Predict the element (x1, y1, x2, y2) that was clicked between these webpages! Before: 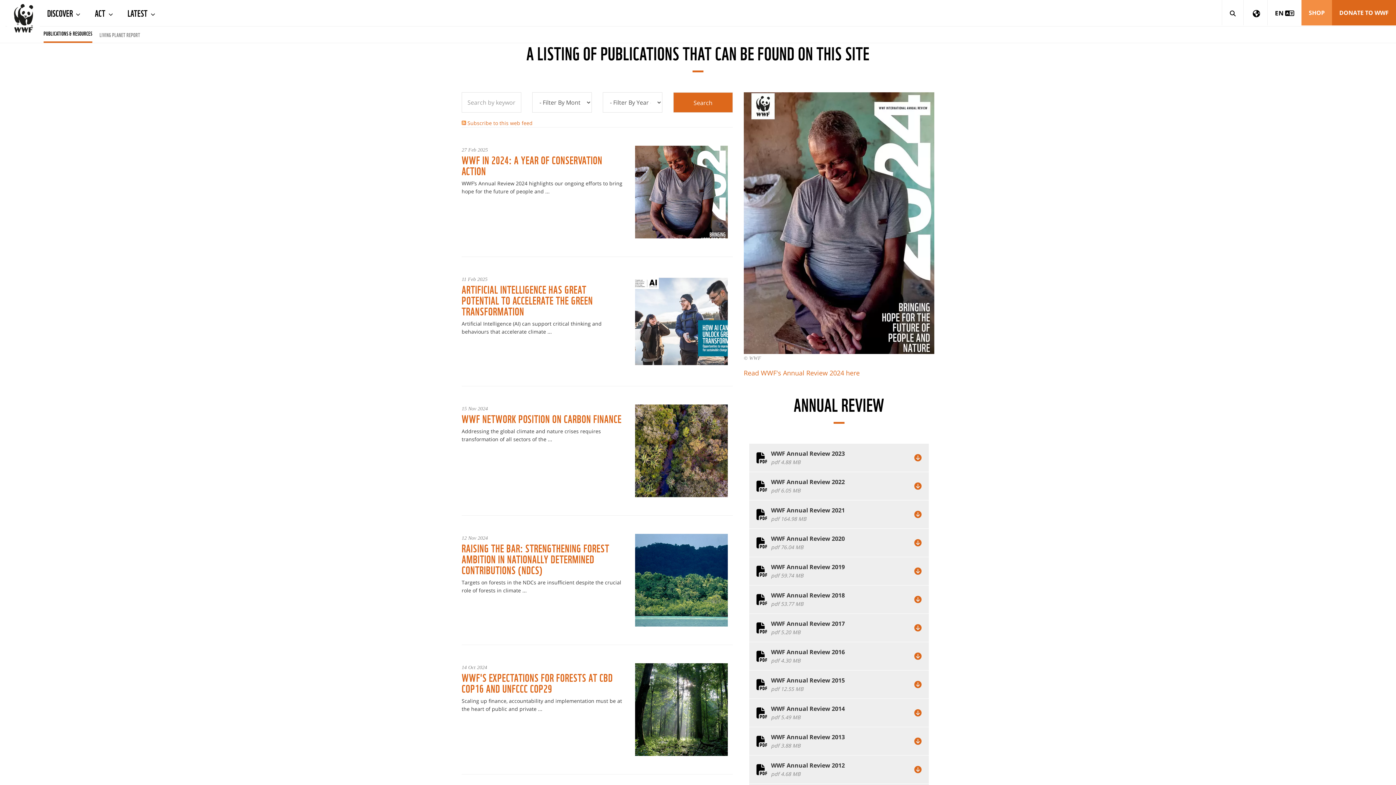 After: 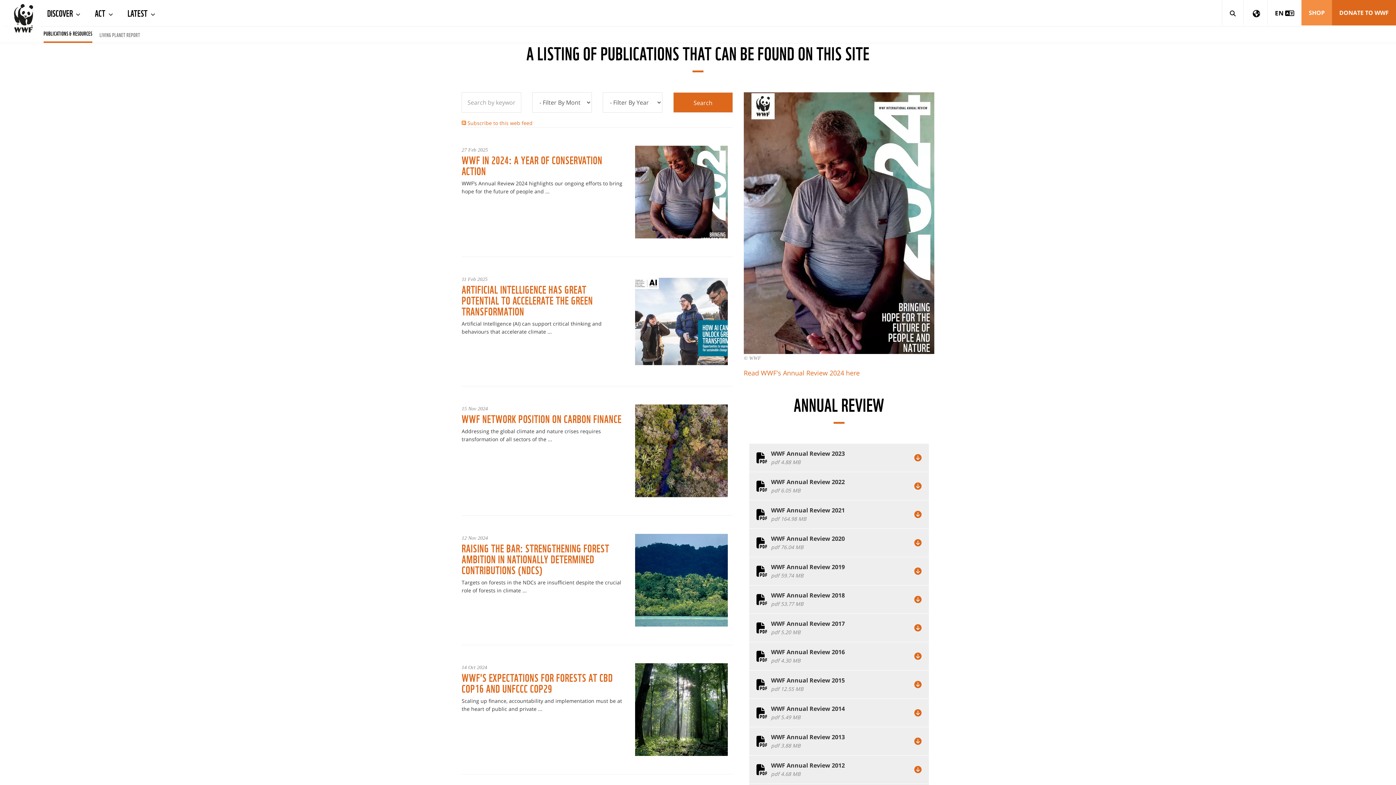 Action: bbox: (635, 145, 705, 238)